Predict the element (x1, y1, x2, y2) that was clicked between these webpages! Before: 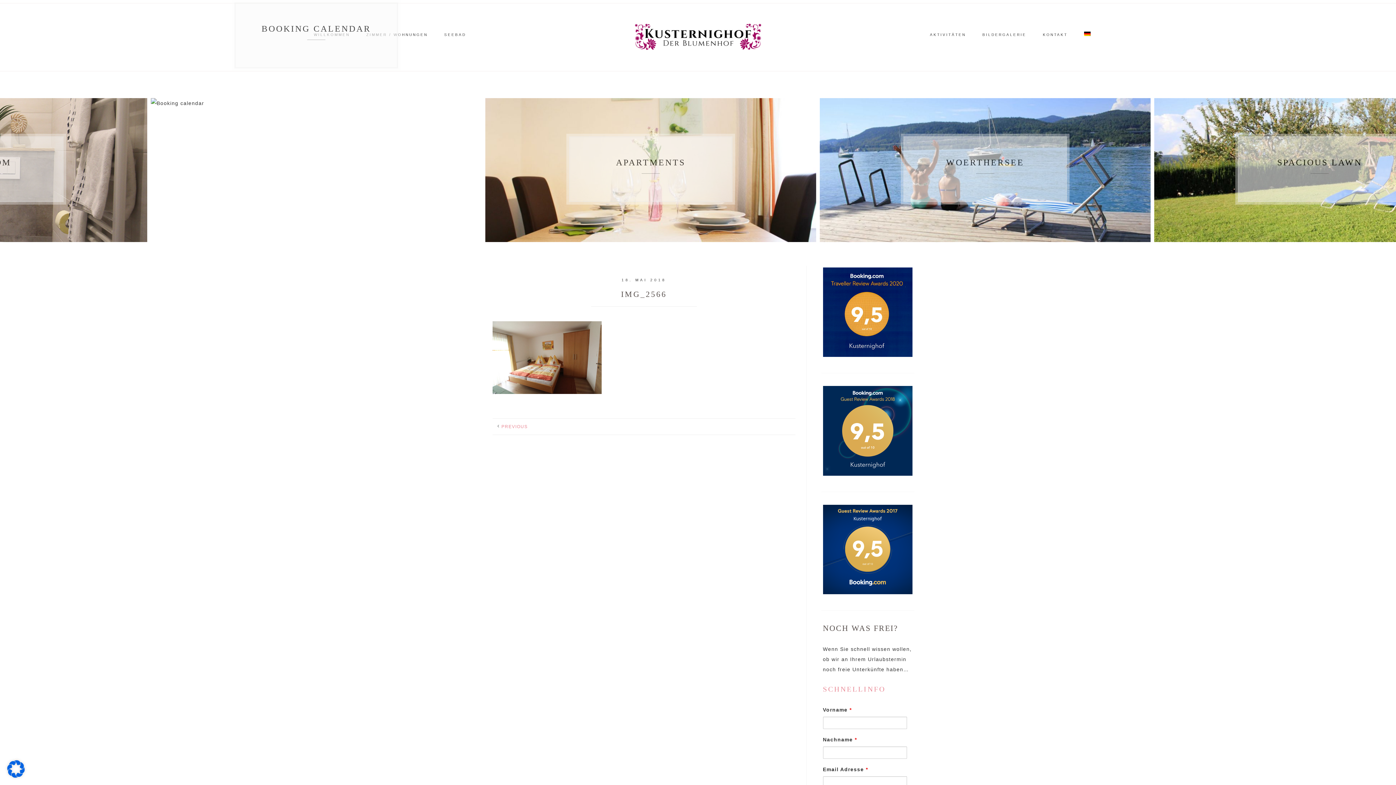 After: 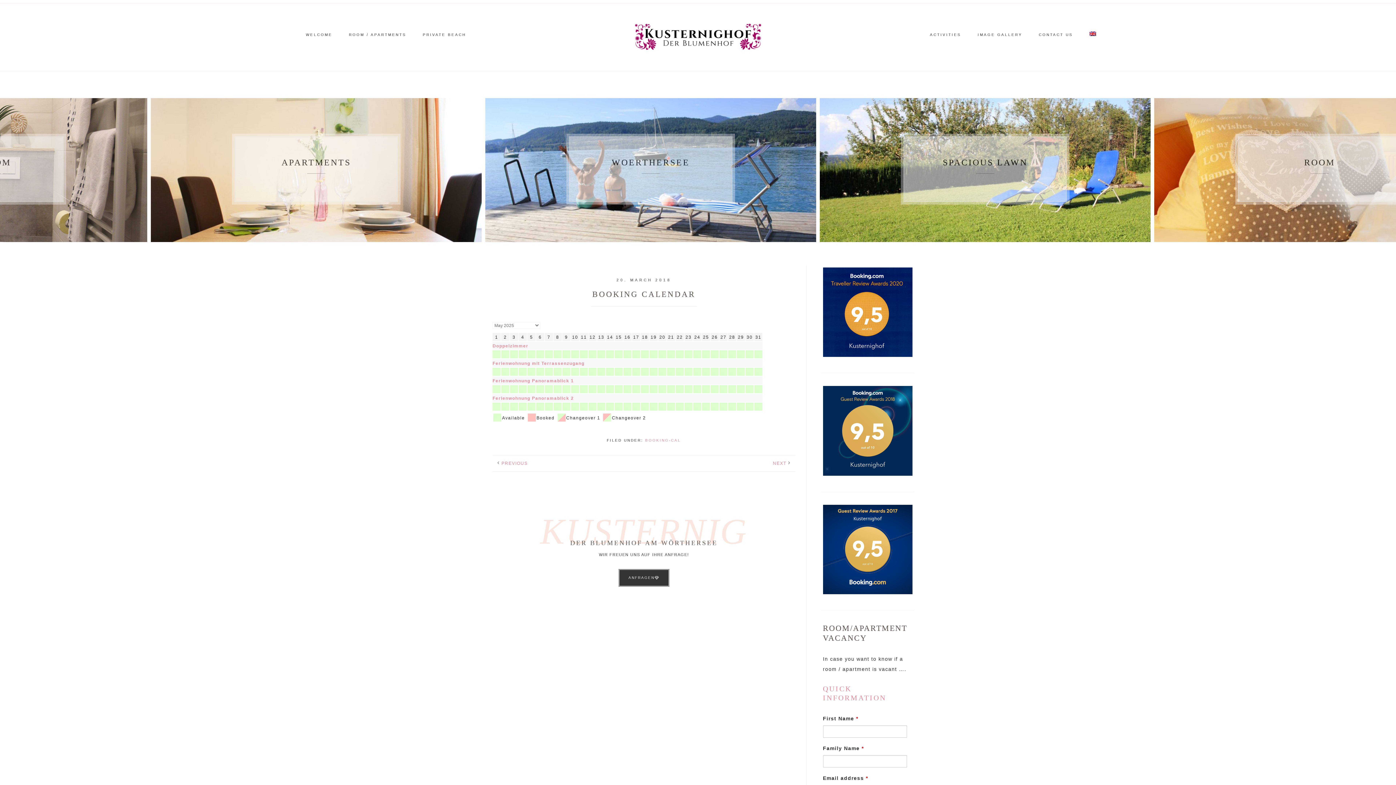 Action: label: BOOKING CALENDAR bbox: (930, 24, 1040, 33)